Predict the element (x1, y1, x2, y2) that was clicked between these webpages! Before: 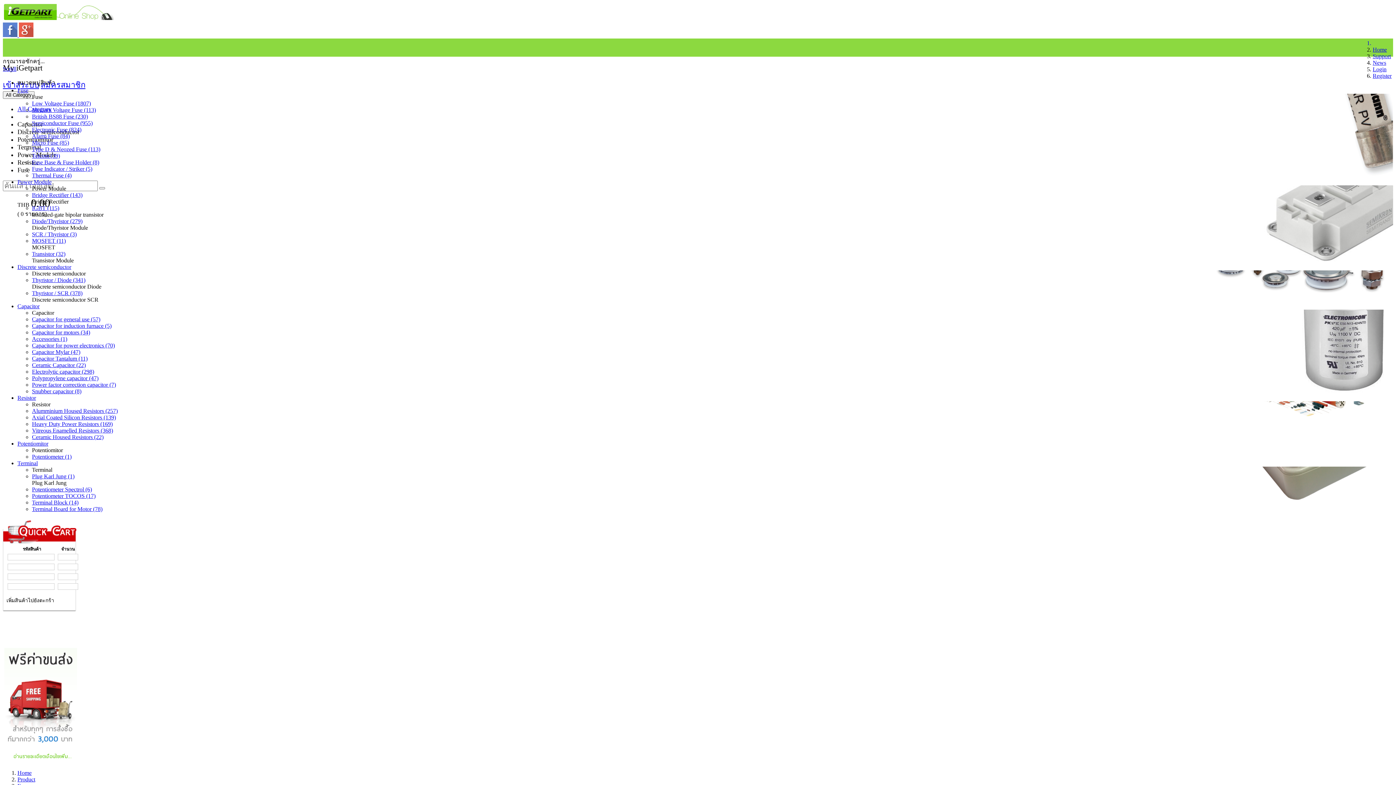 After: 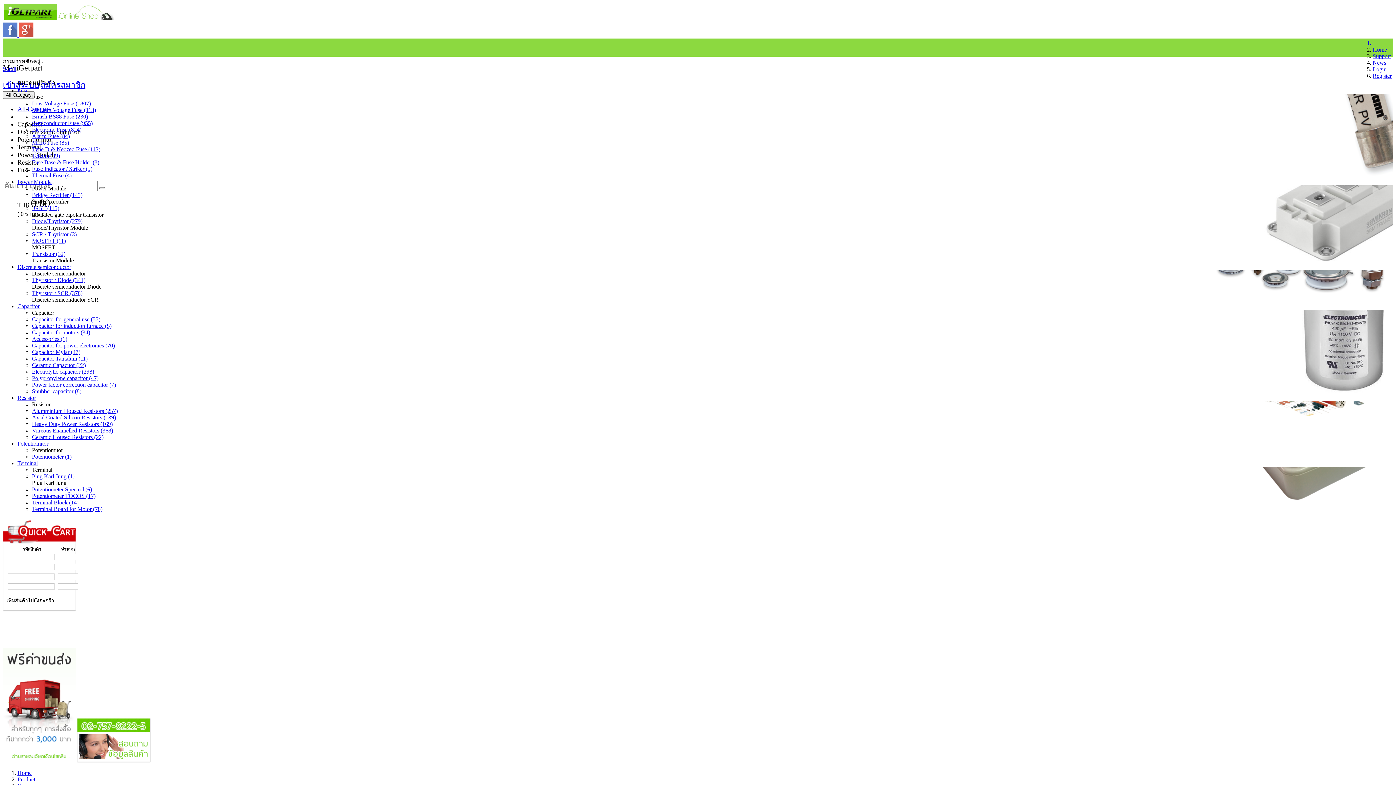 Action: label: Micro Fuse (85) bbox: (32, 139, 69, 145)